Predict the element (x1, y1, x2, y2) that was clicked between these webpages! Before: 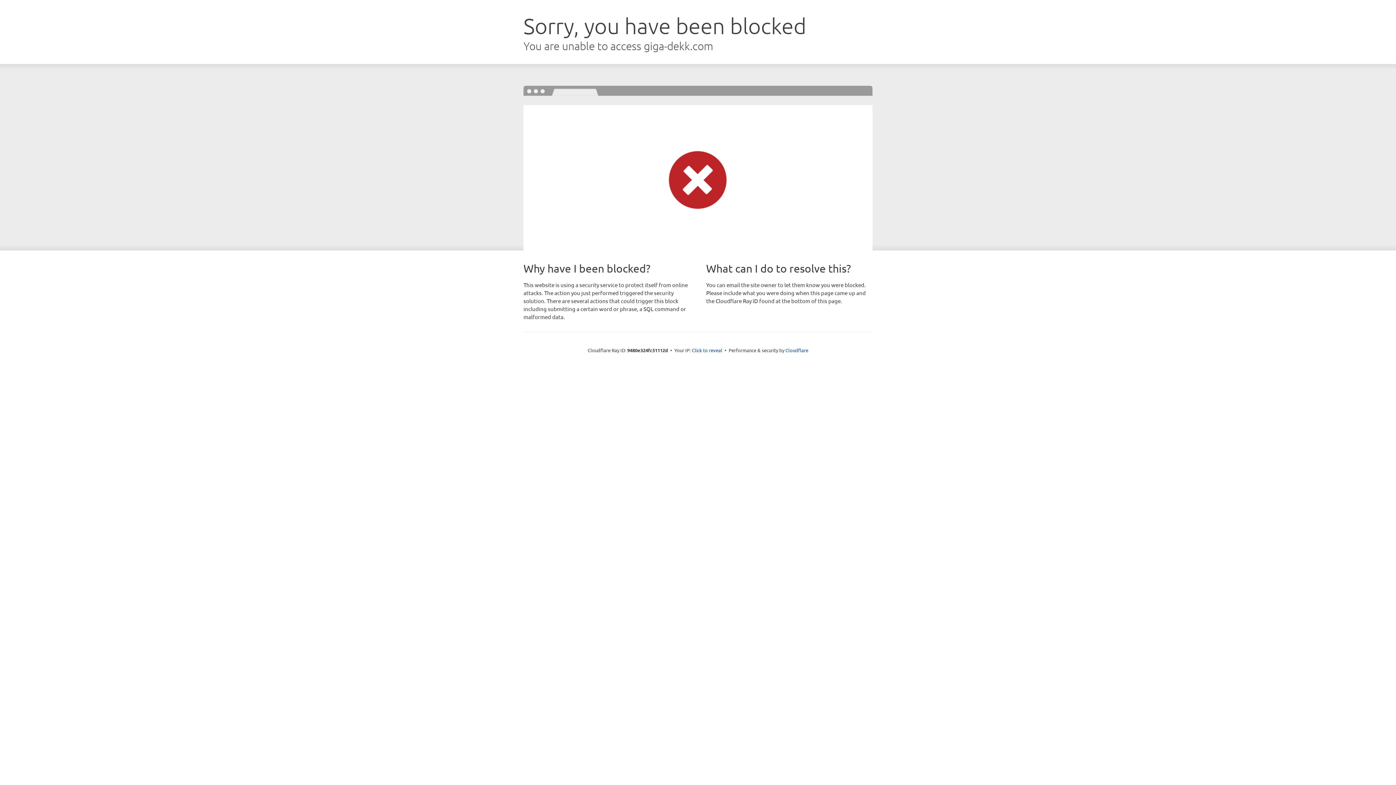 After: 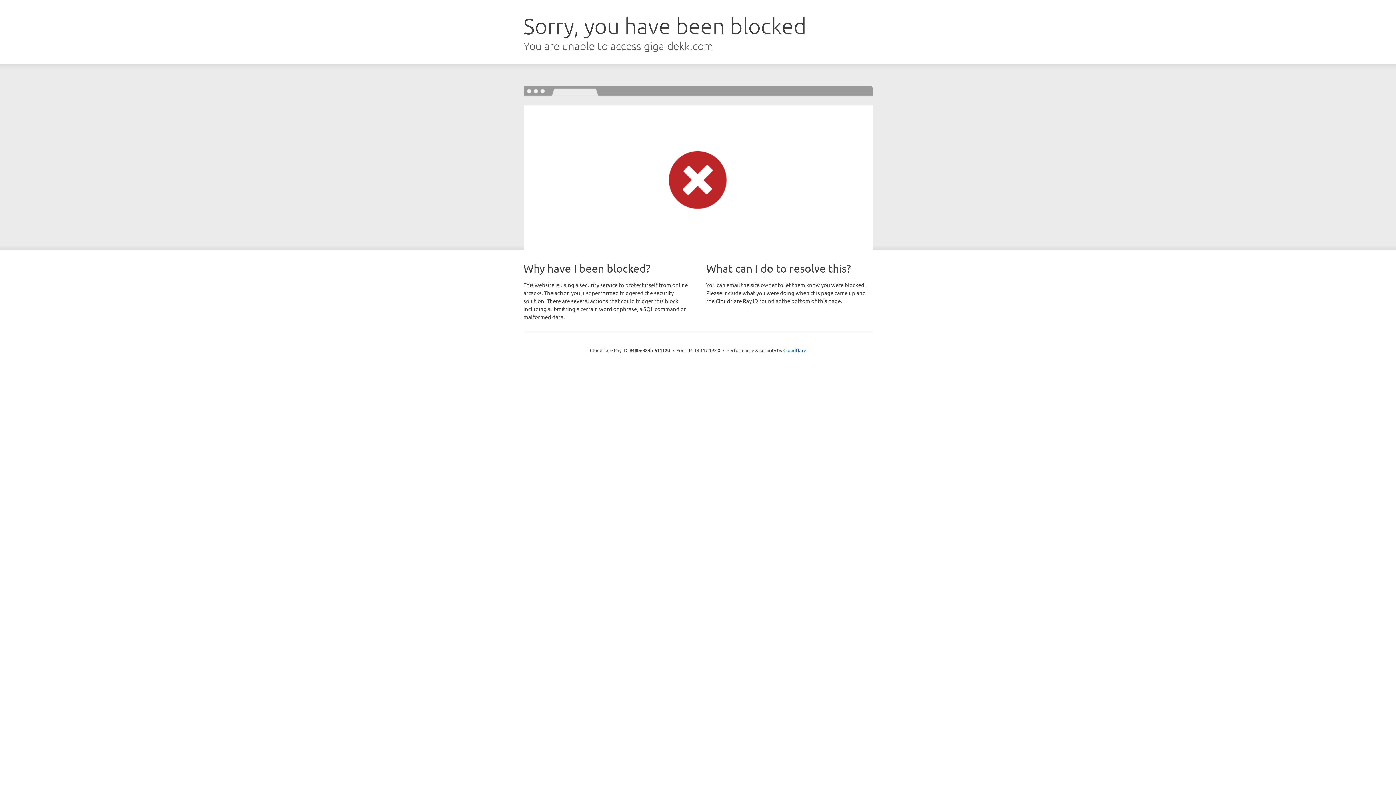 Action: label: Click to reveal bbox: (692, 346, 722, 353)